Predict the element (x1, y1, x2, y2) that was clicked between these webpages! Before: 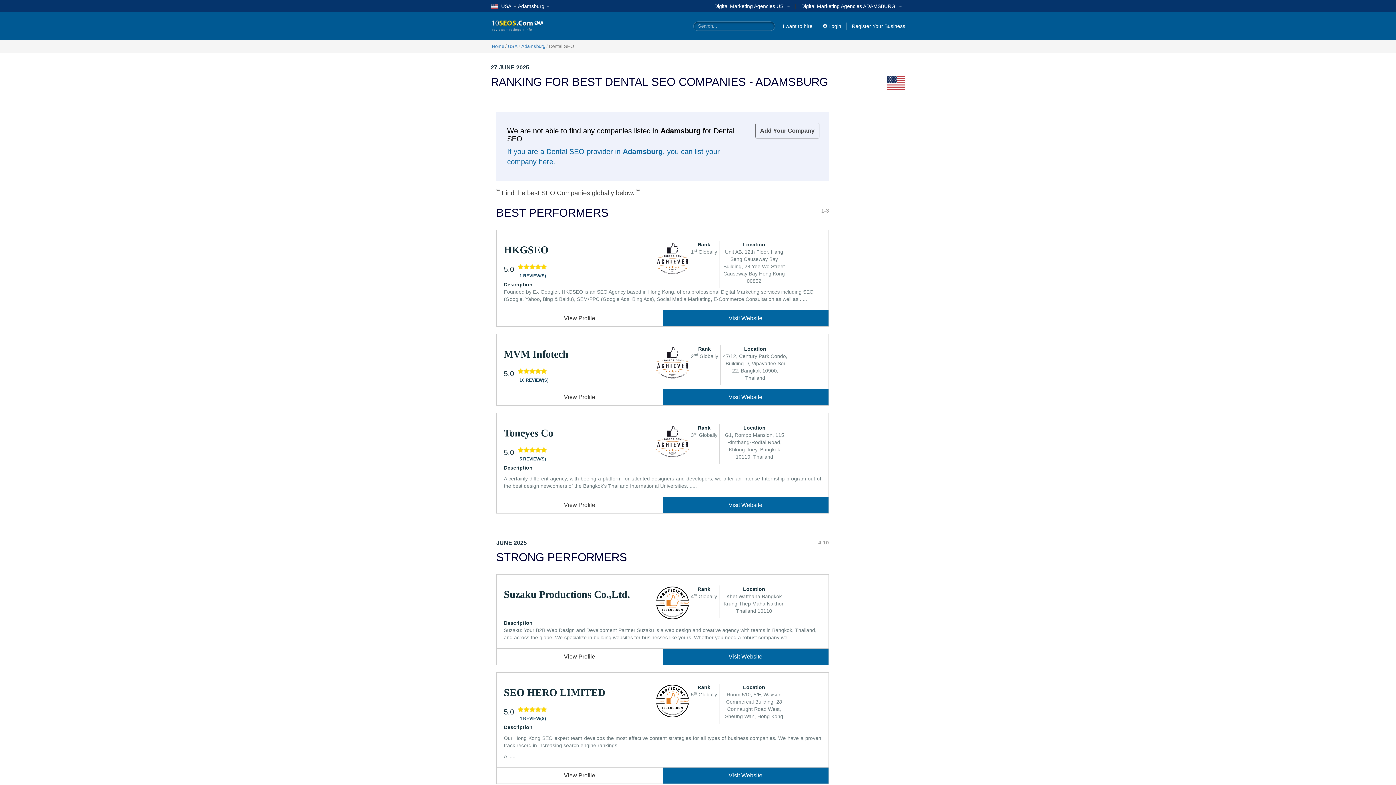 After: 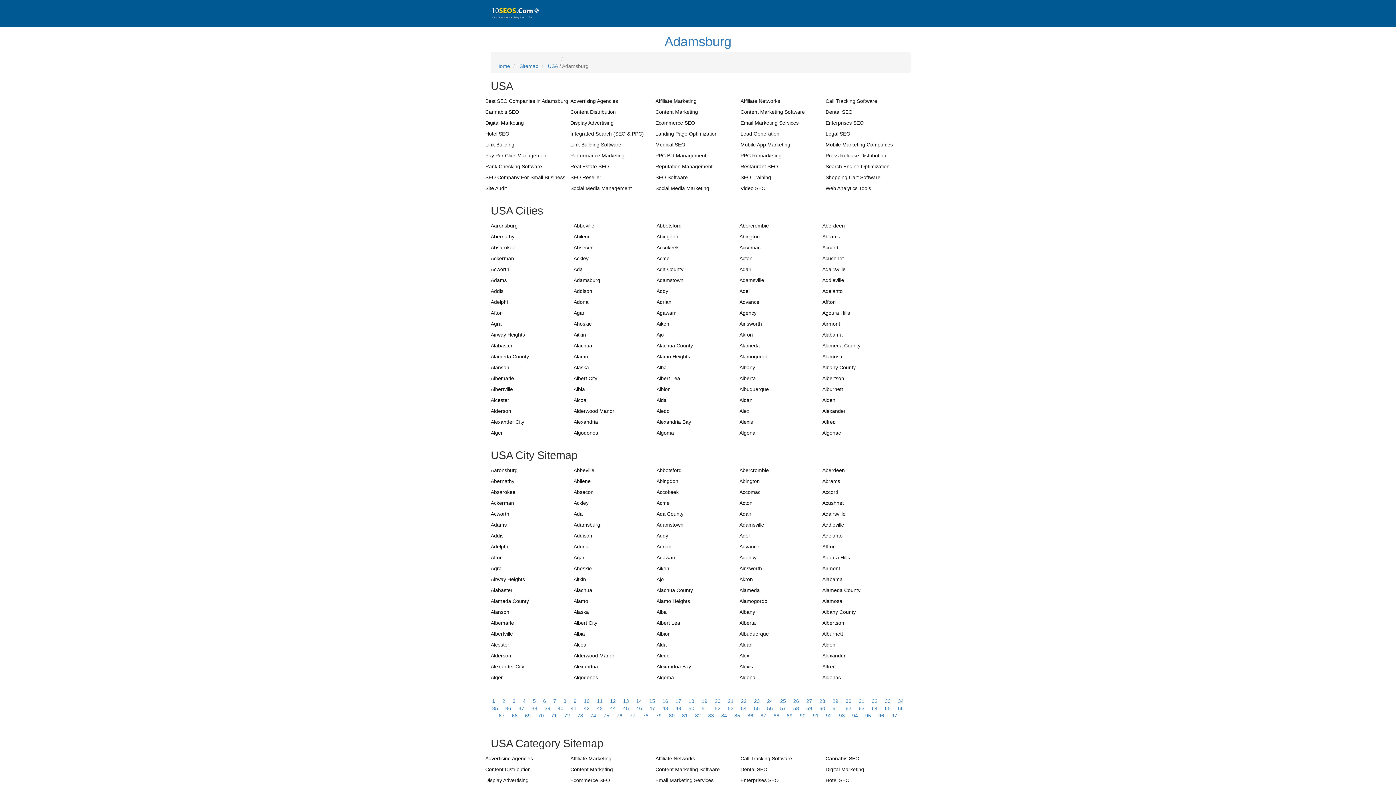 Action: bbox: (538, 20, 543, 26)